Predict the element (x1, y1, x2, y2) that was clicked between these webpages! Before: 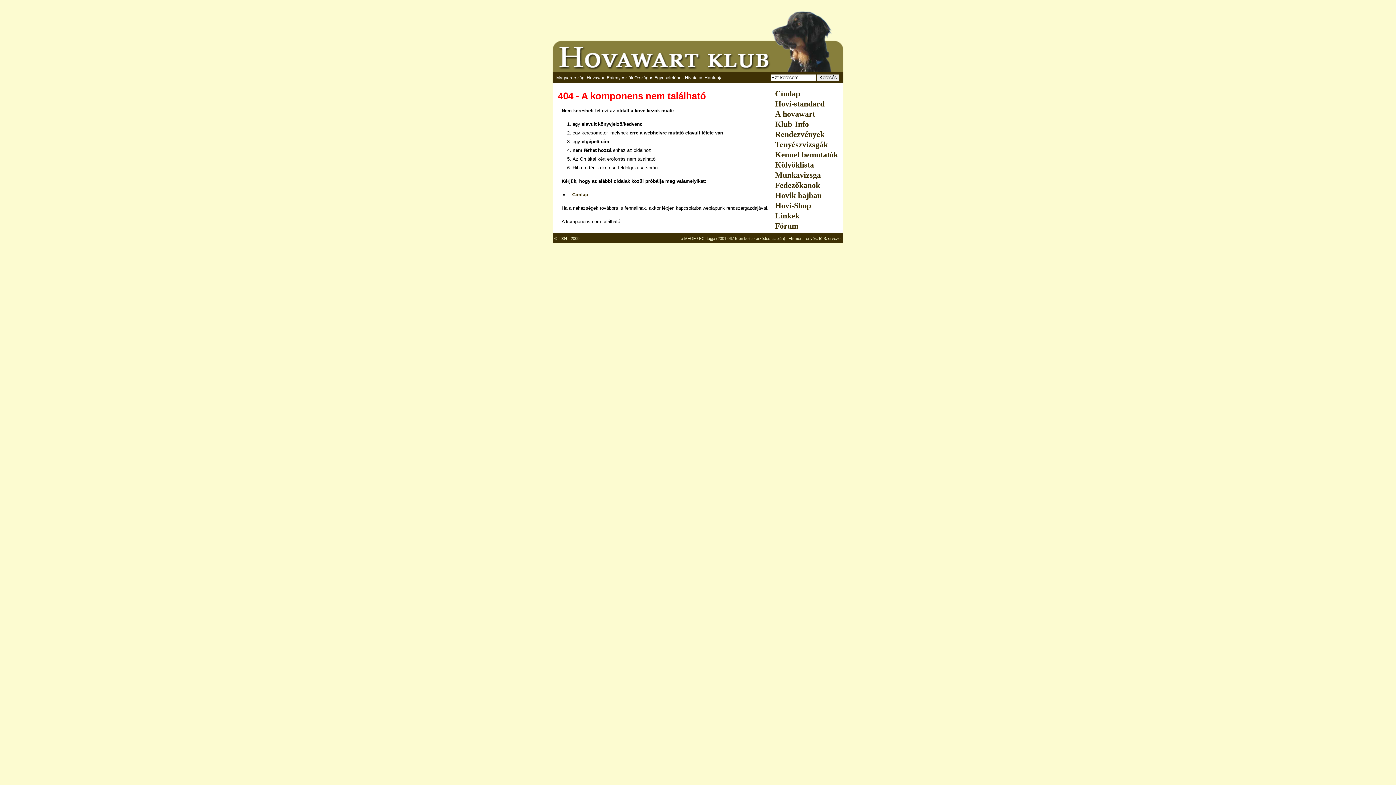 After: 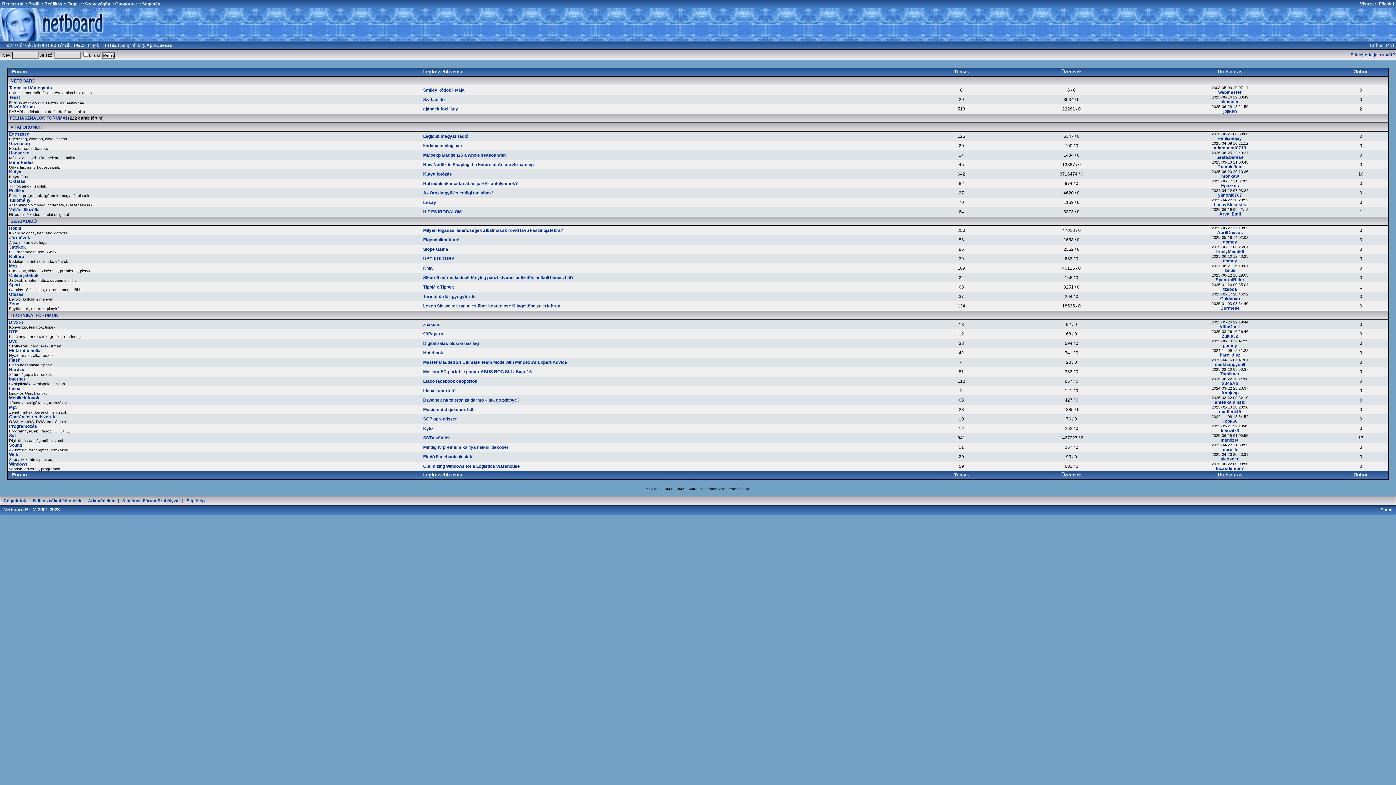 Action: label: Fórum bbox: (773, 221, 842, 231)